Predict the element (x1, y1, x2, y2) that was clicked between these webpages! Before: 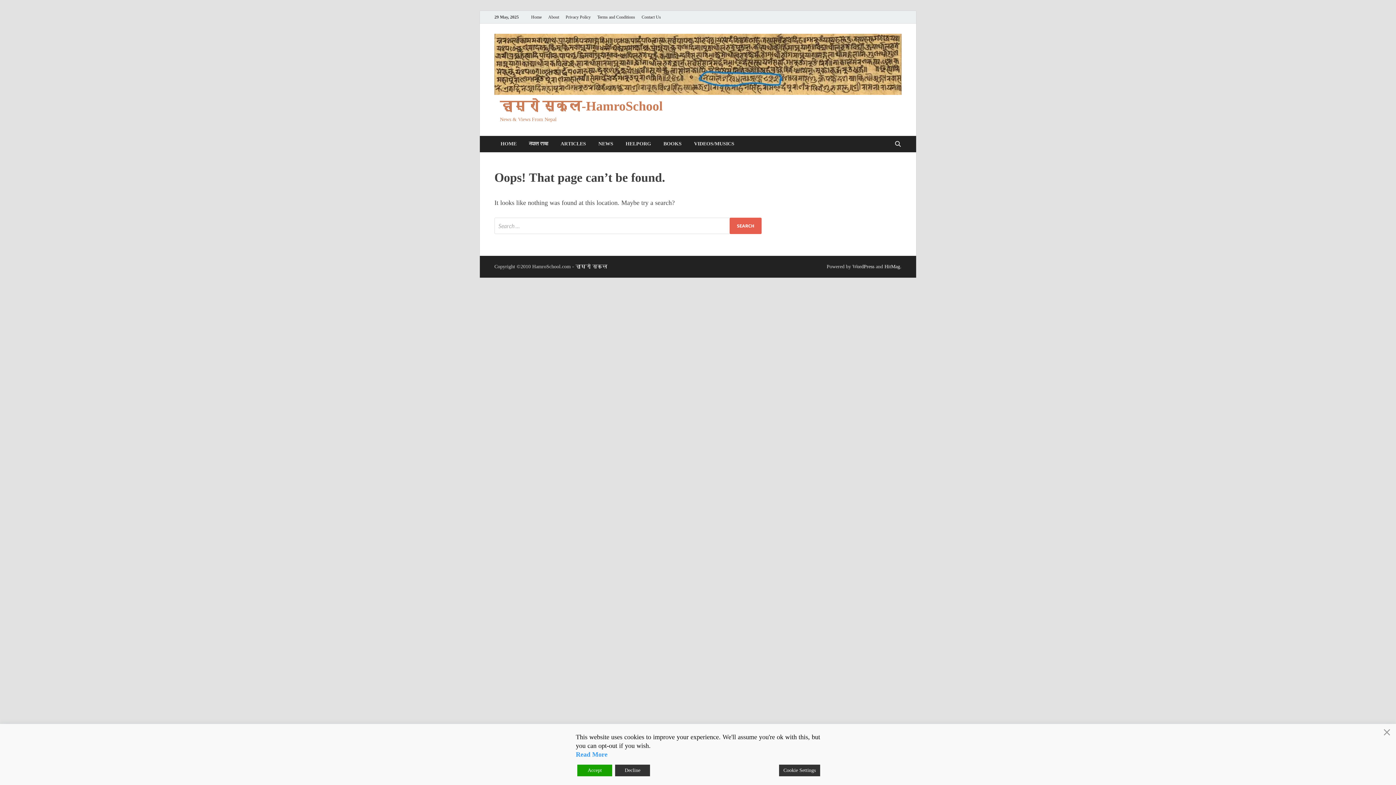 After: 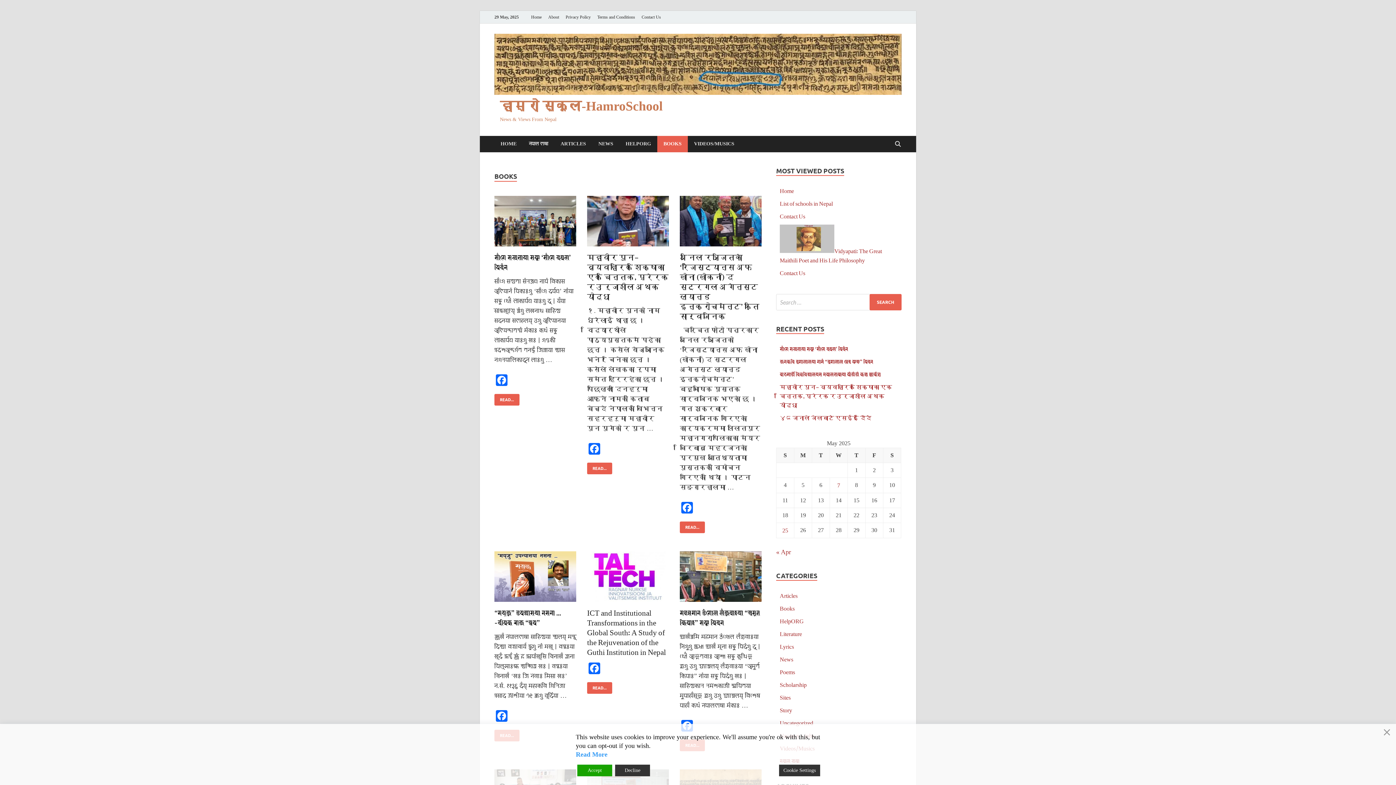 Action: label: BOOKS bbox: (657, 135, 688, 152)